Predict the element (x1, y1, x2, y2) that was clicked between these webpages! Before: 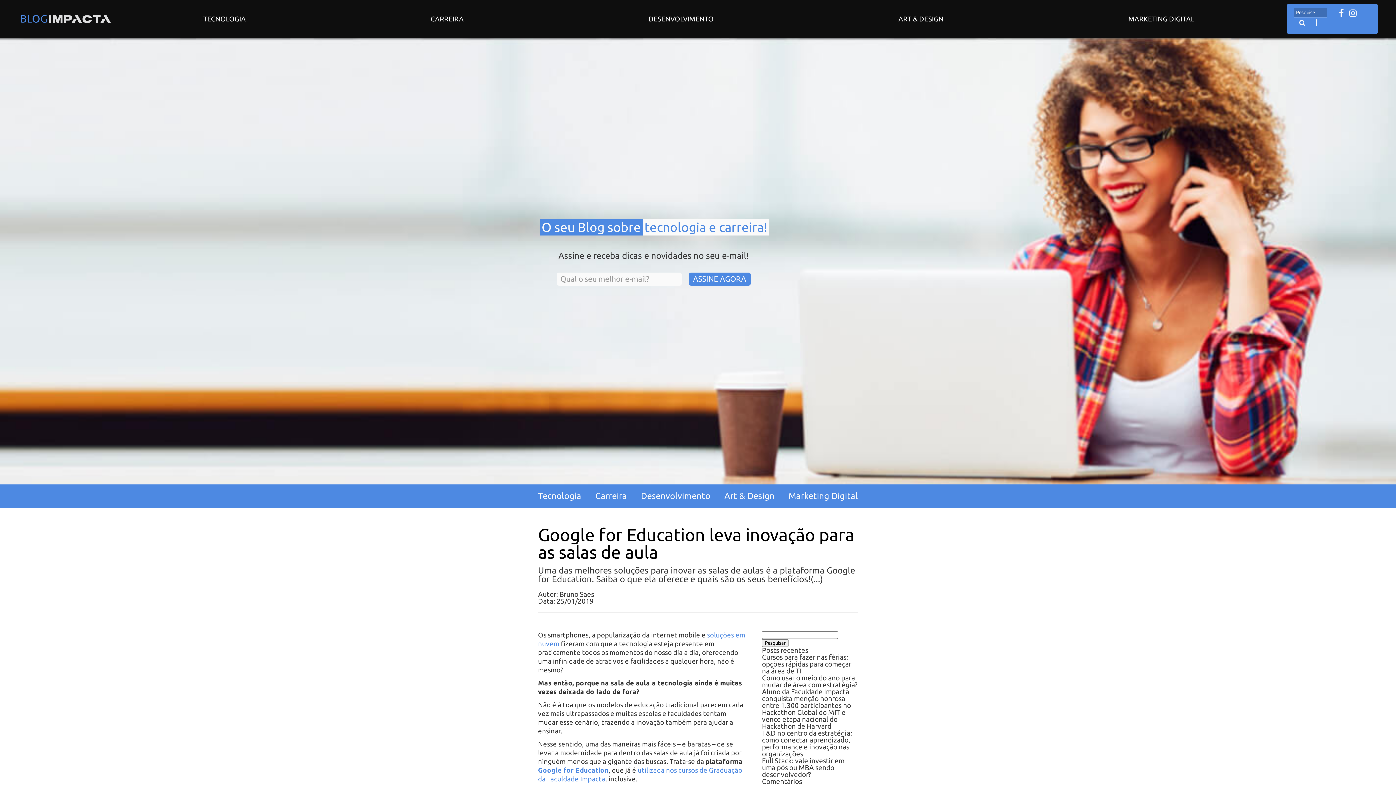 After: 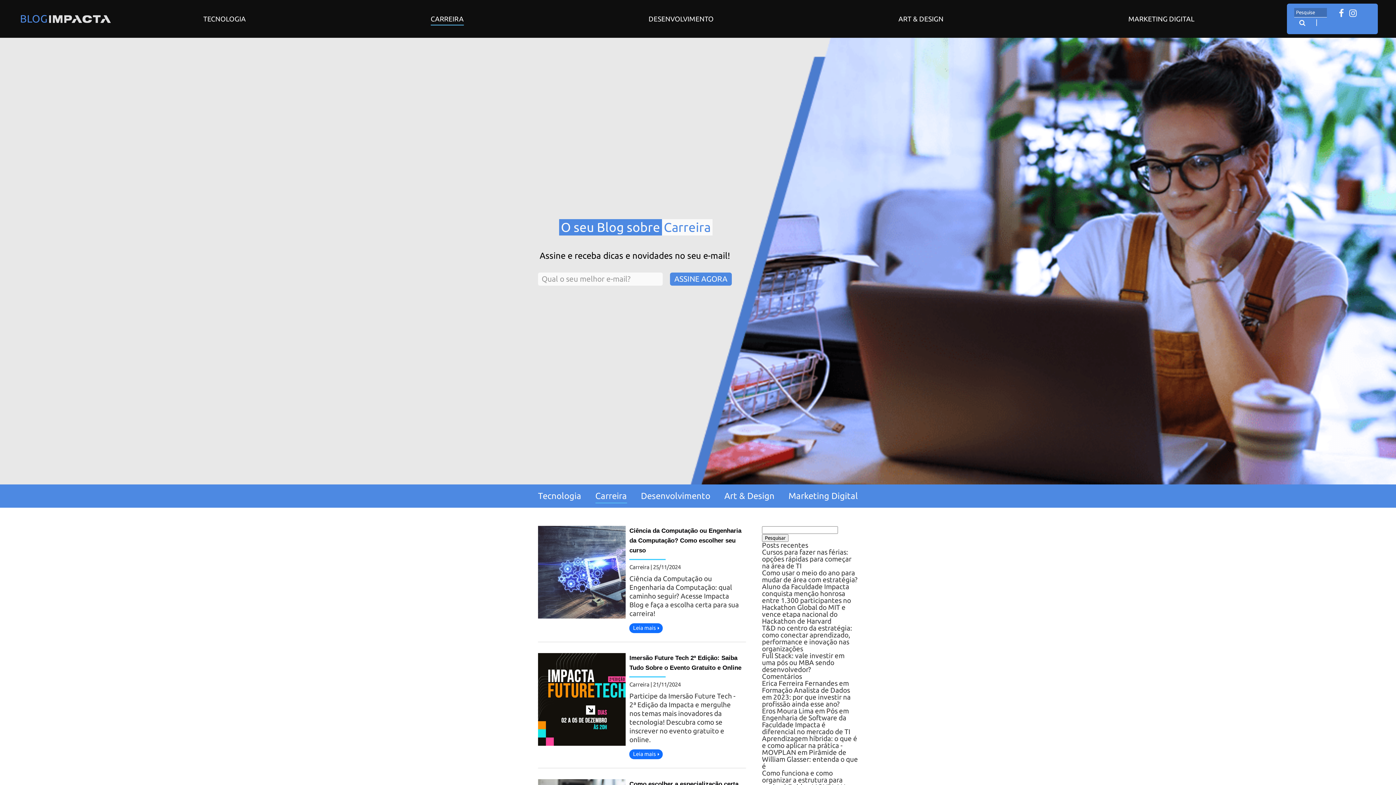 Action: bbox: (595, 489, 627, 502) label: Carreira